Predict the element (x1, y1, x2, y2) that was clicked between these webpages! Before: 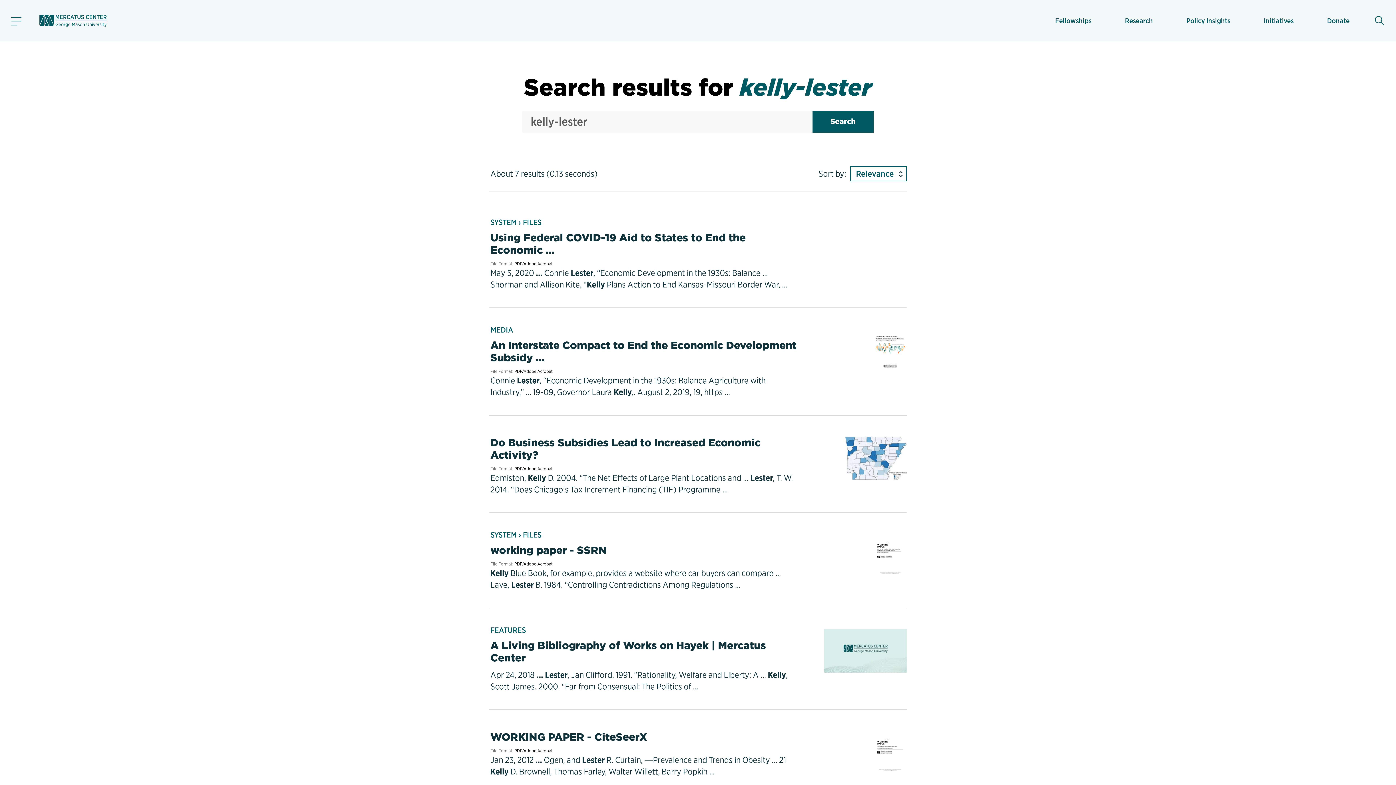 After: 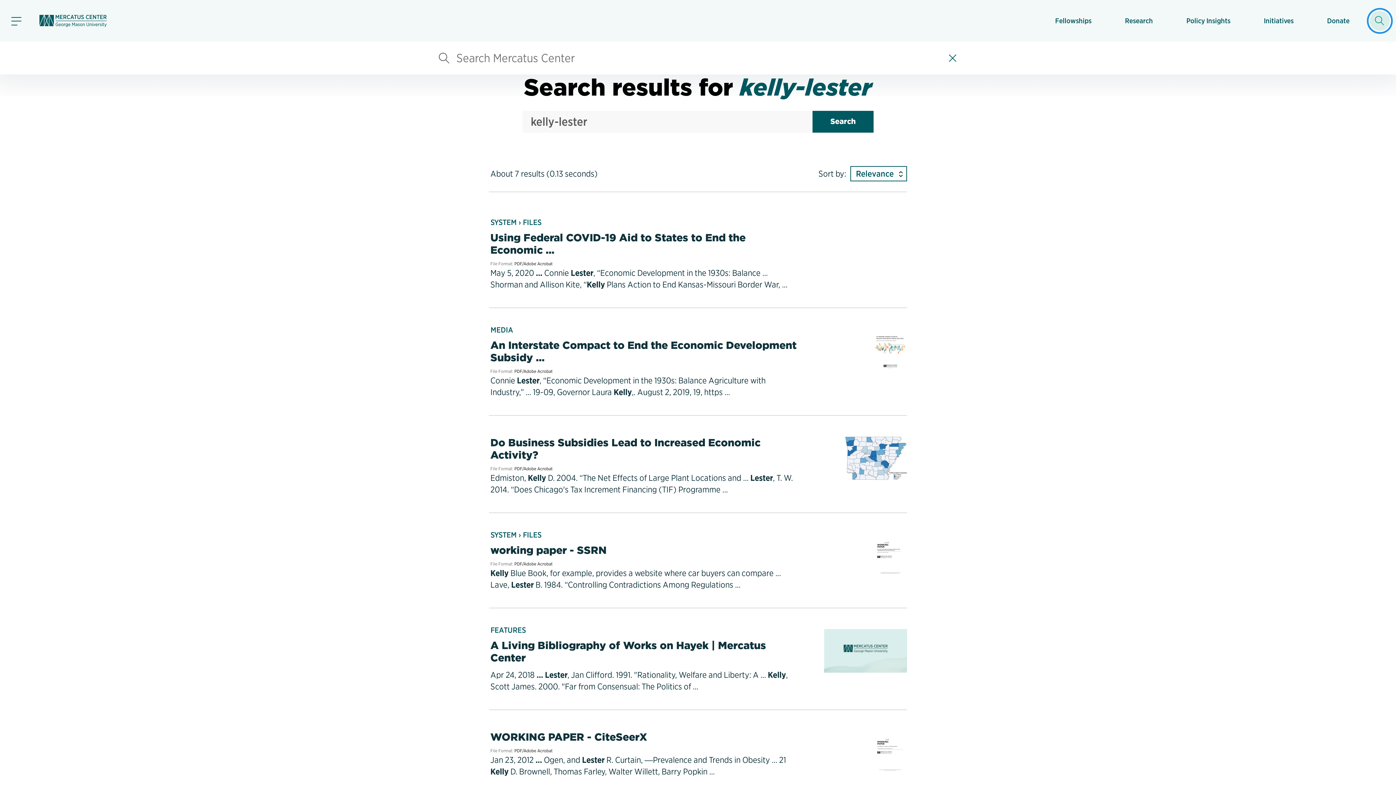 Action: label: Show search bbox: (1370, 10, 1390, 30)